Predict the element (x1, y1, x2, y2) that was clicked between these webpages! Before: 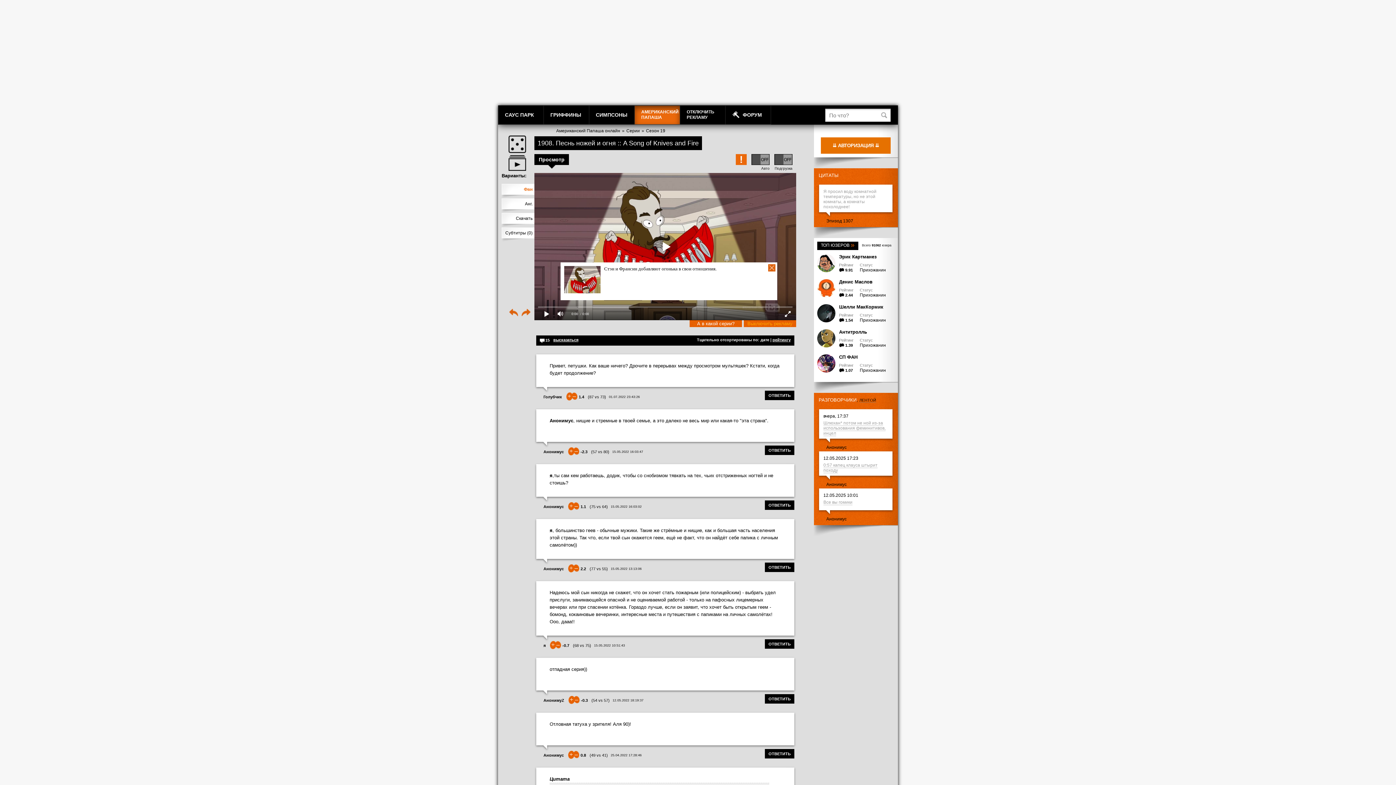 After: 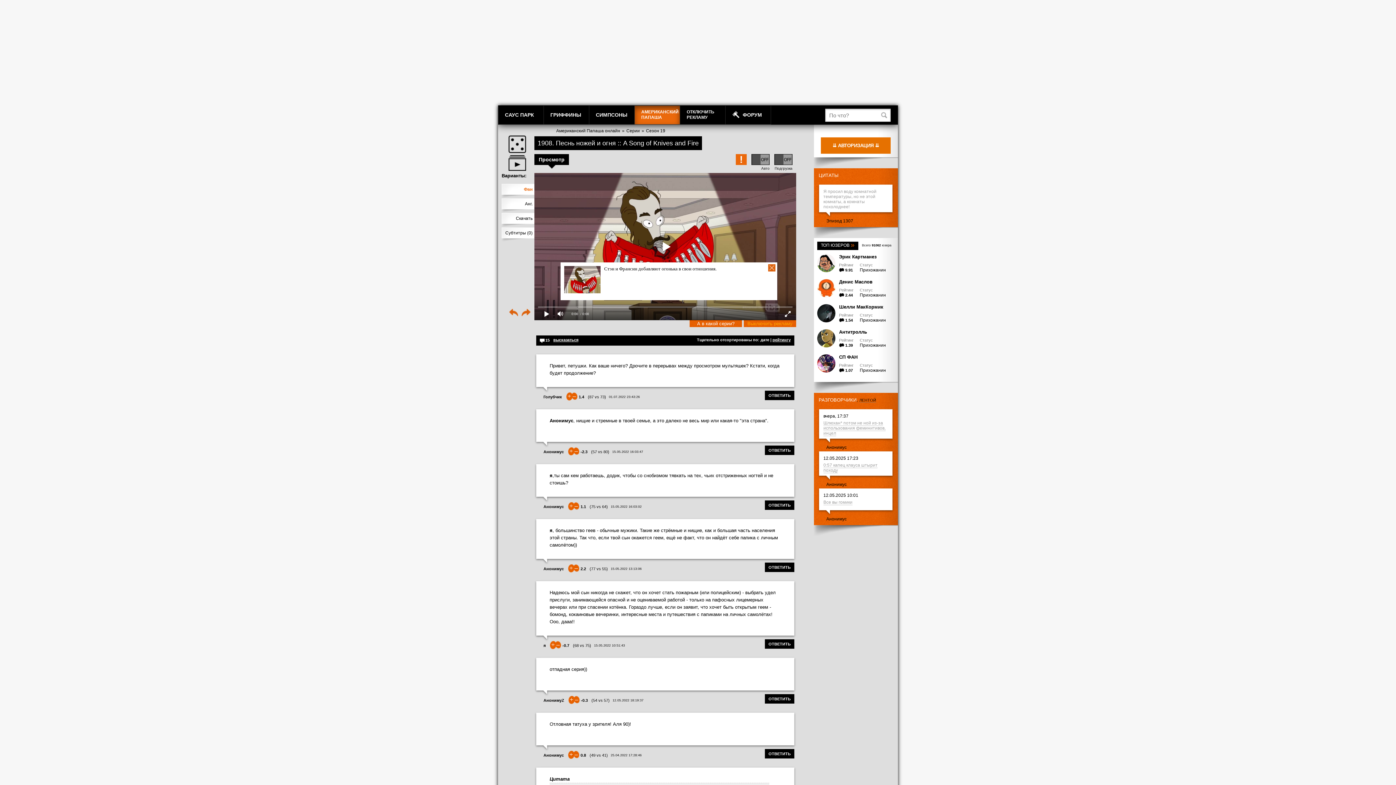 Action: label: 01.07.2022 23:43:26 bbox: (609, 395, 640, 398)